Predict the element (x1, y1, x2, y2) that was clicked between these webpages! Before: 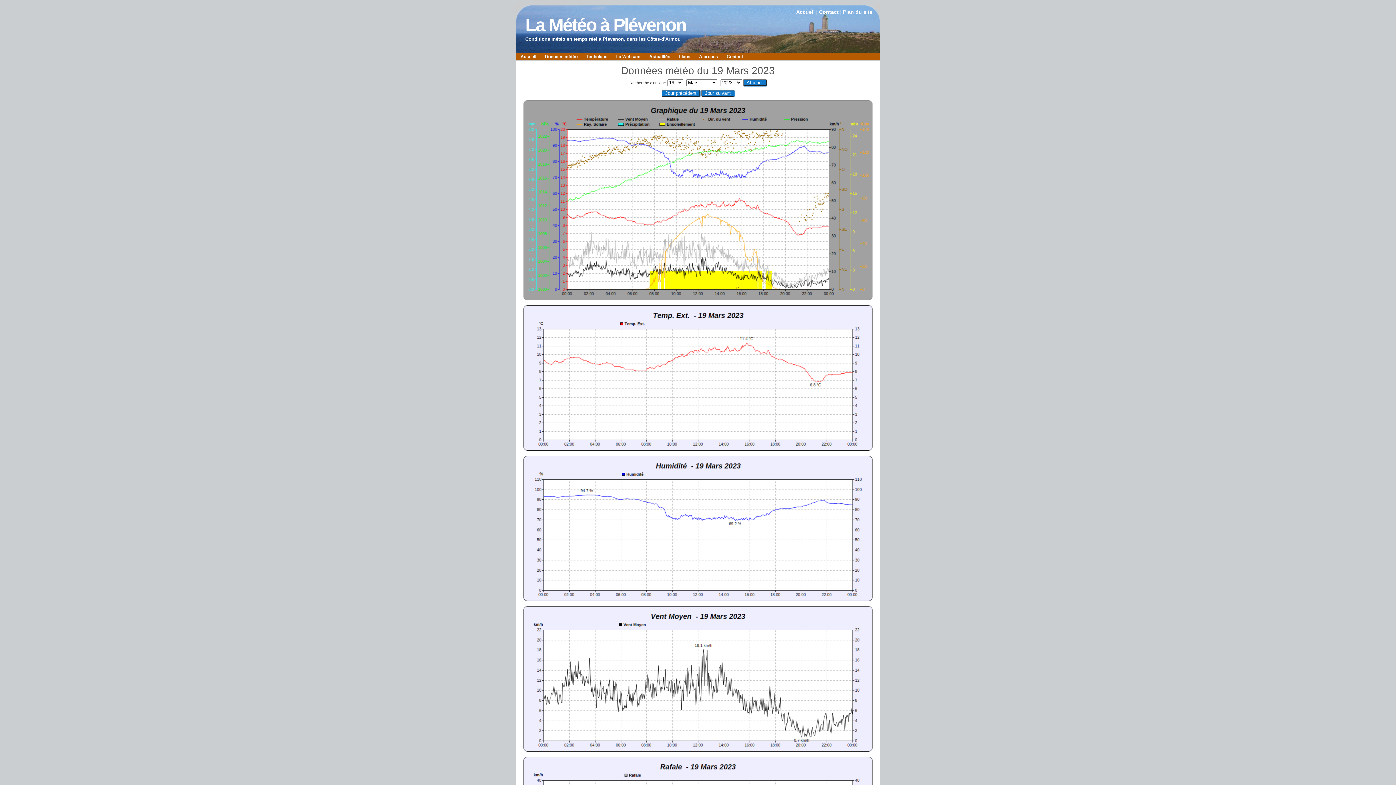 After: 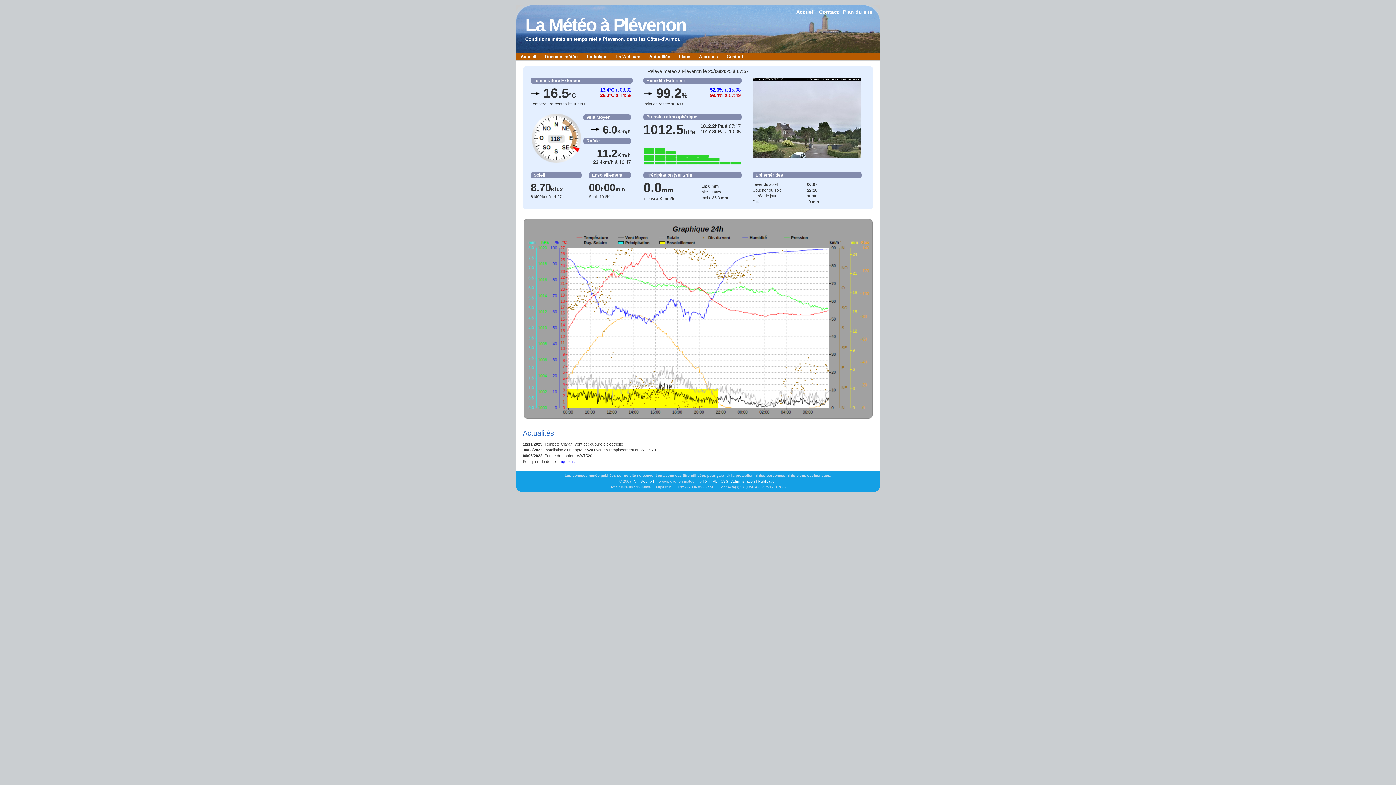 Action: label: Accueil bbox: (516, 53, 540, 60)